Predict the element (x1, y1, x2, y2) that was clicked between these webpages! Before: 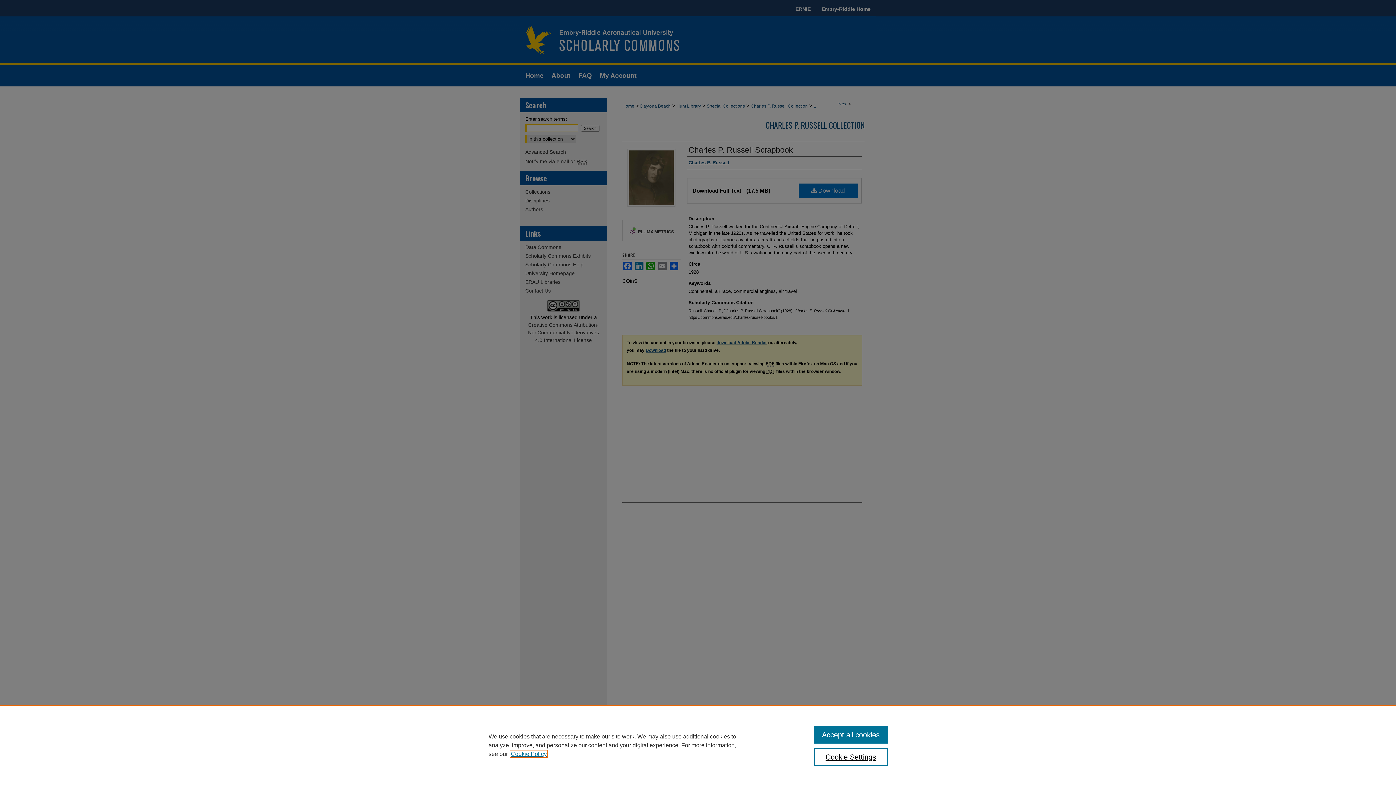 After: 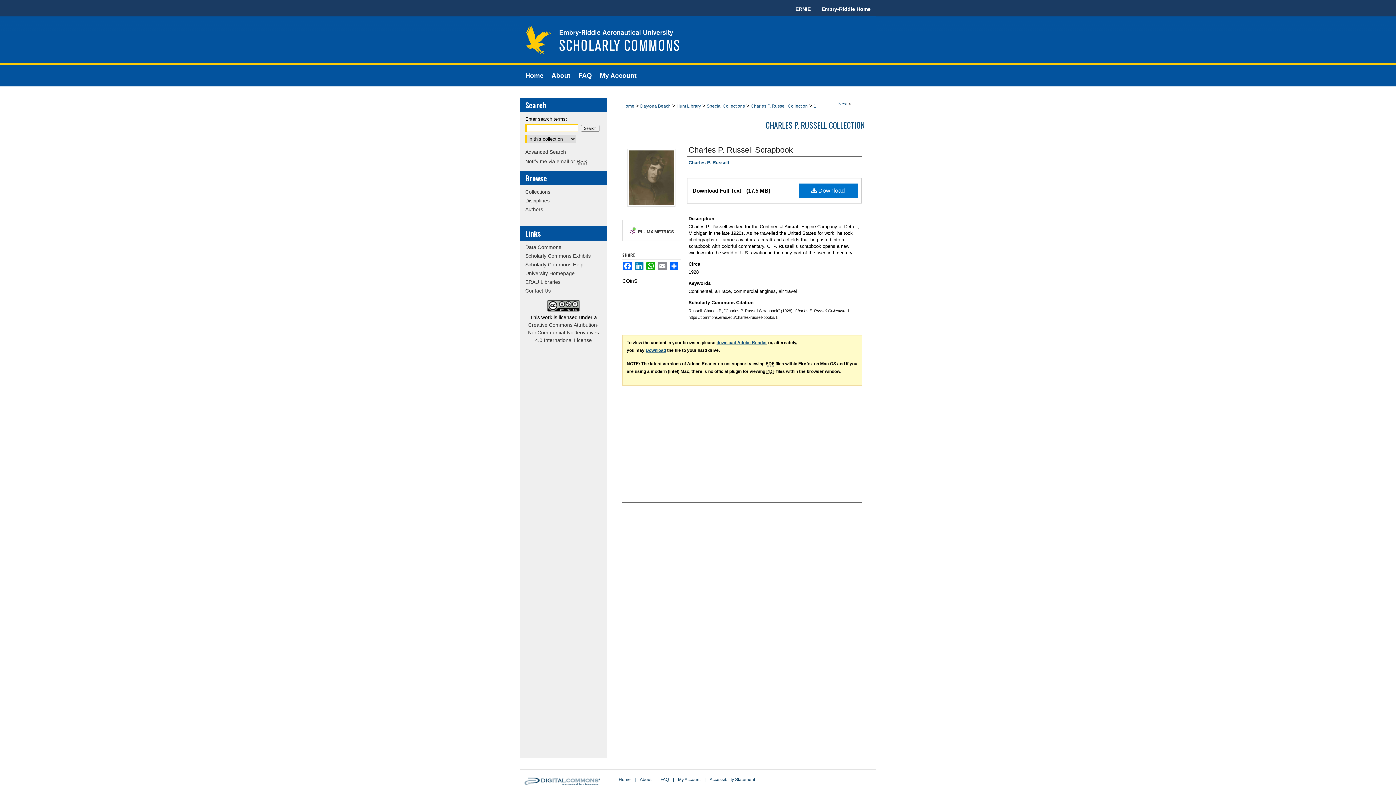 Action: bbox: (814, 726, 887, 744) label: Accept all cookies